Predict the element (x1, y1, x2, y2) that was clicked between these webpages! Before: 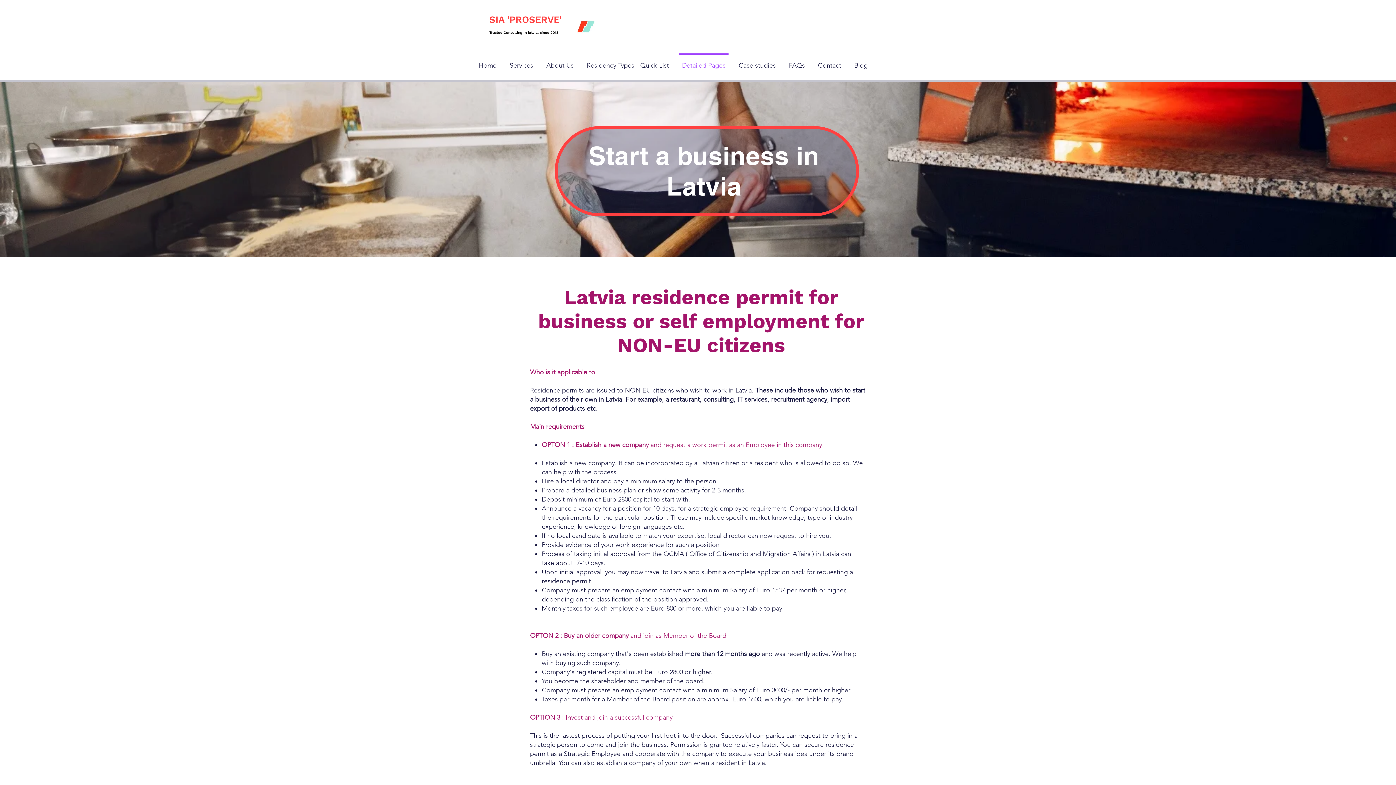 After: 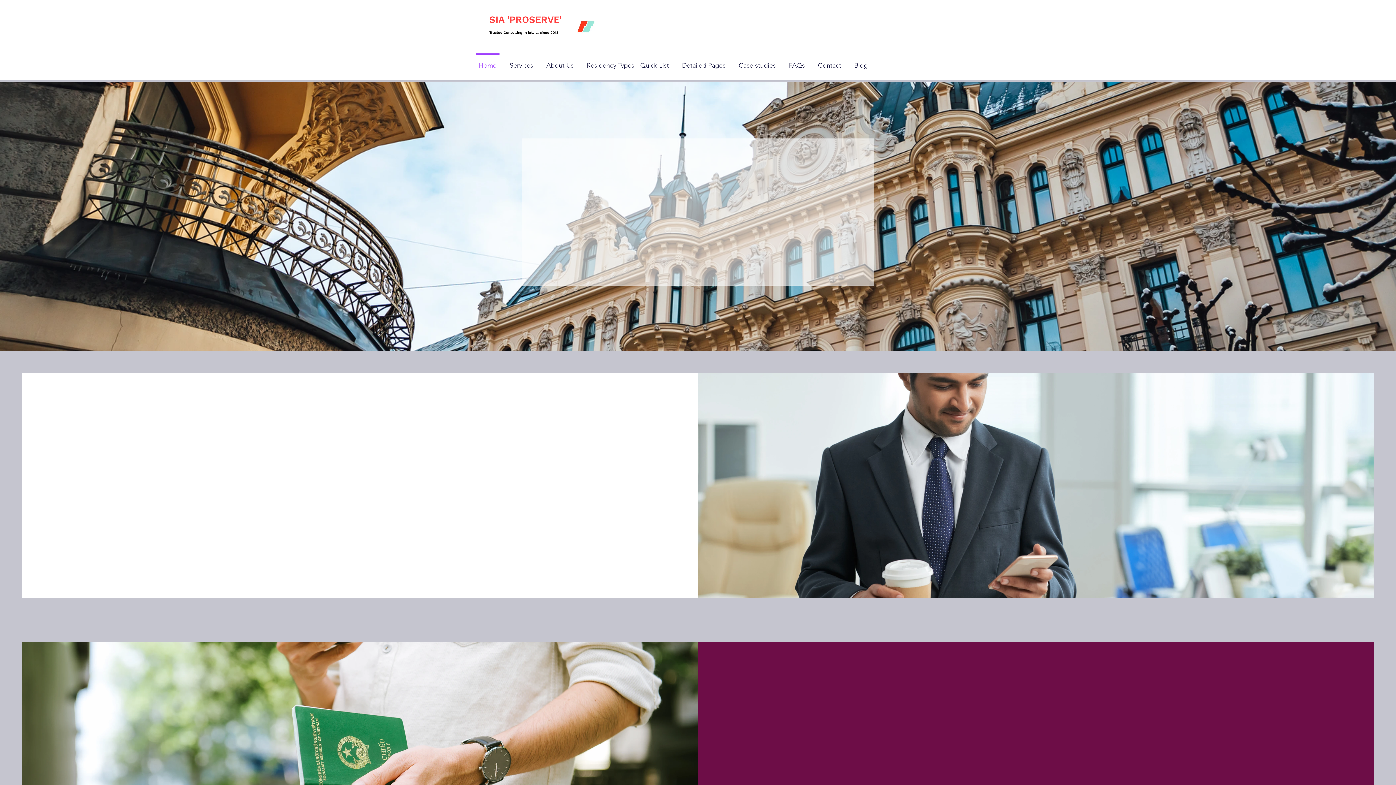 Action: bbox: (675, 53, 732, 71) label: Detailed Pages